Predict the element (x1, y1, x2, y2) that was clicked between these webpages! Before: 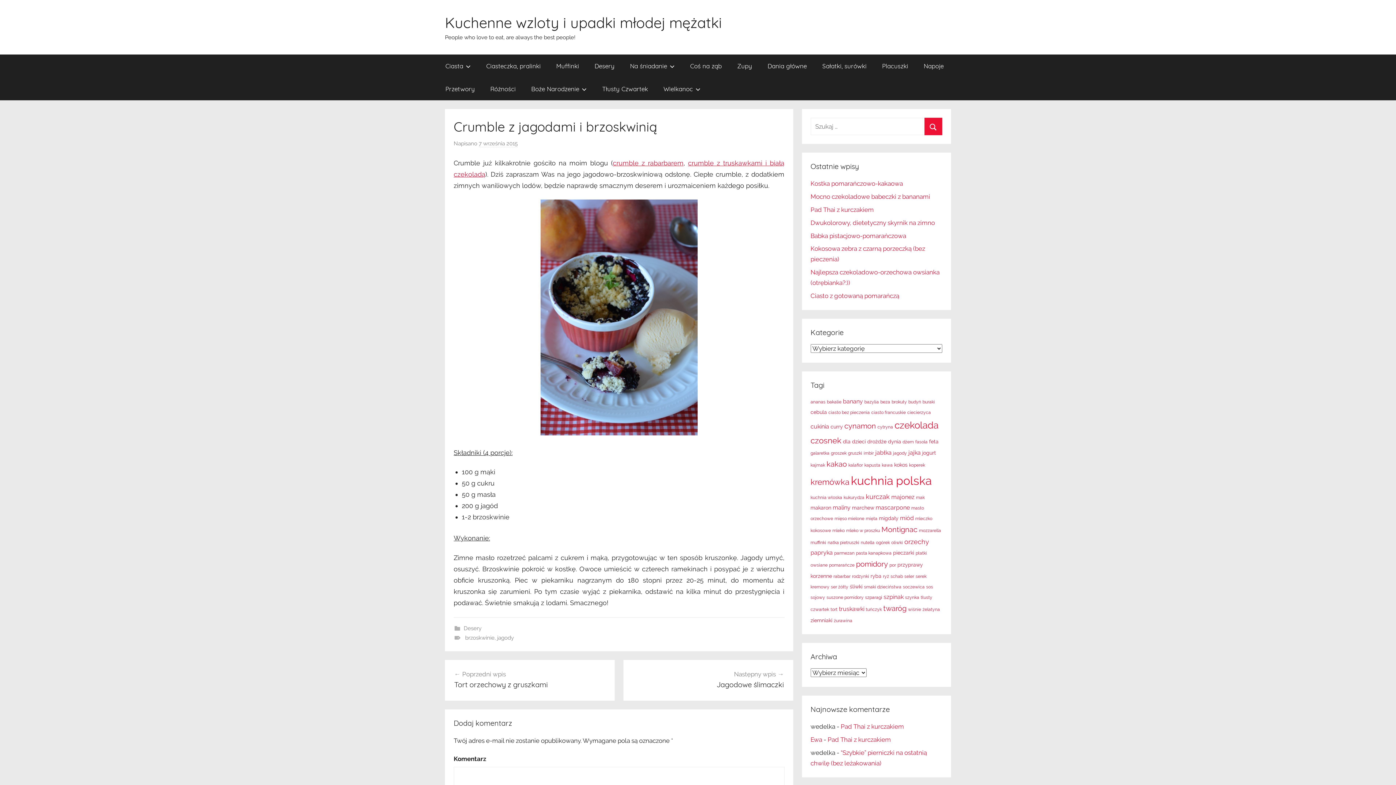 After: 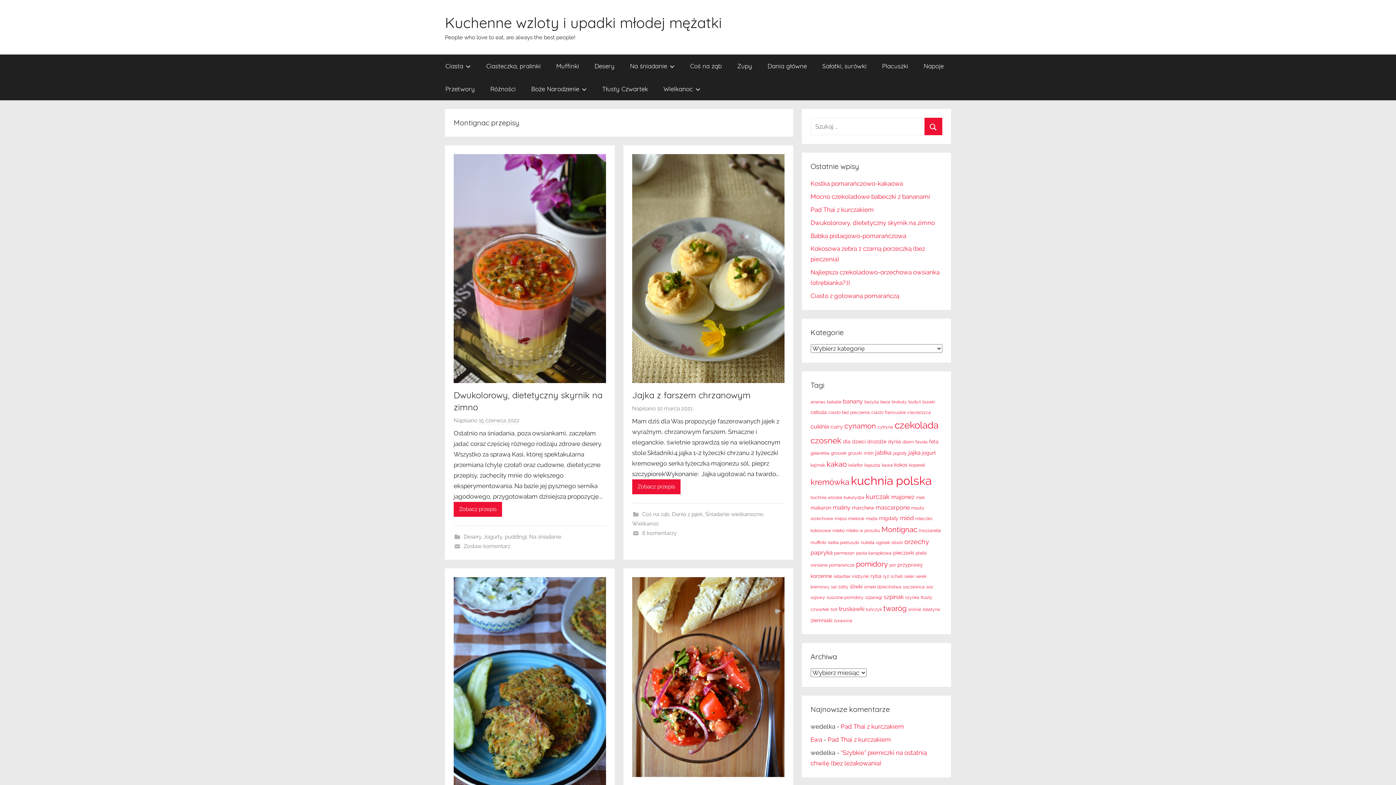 Action: label: Montignac bbox: (881, 525, 917, 534)